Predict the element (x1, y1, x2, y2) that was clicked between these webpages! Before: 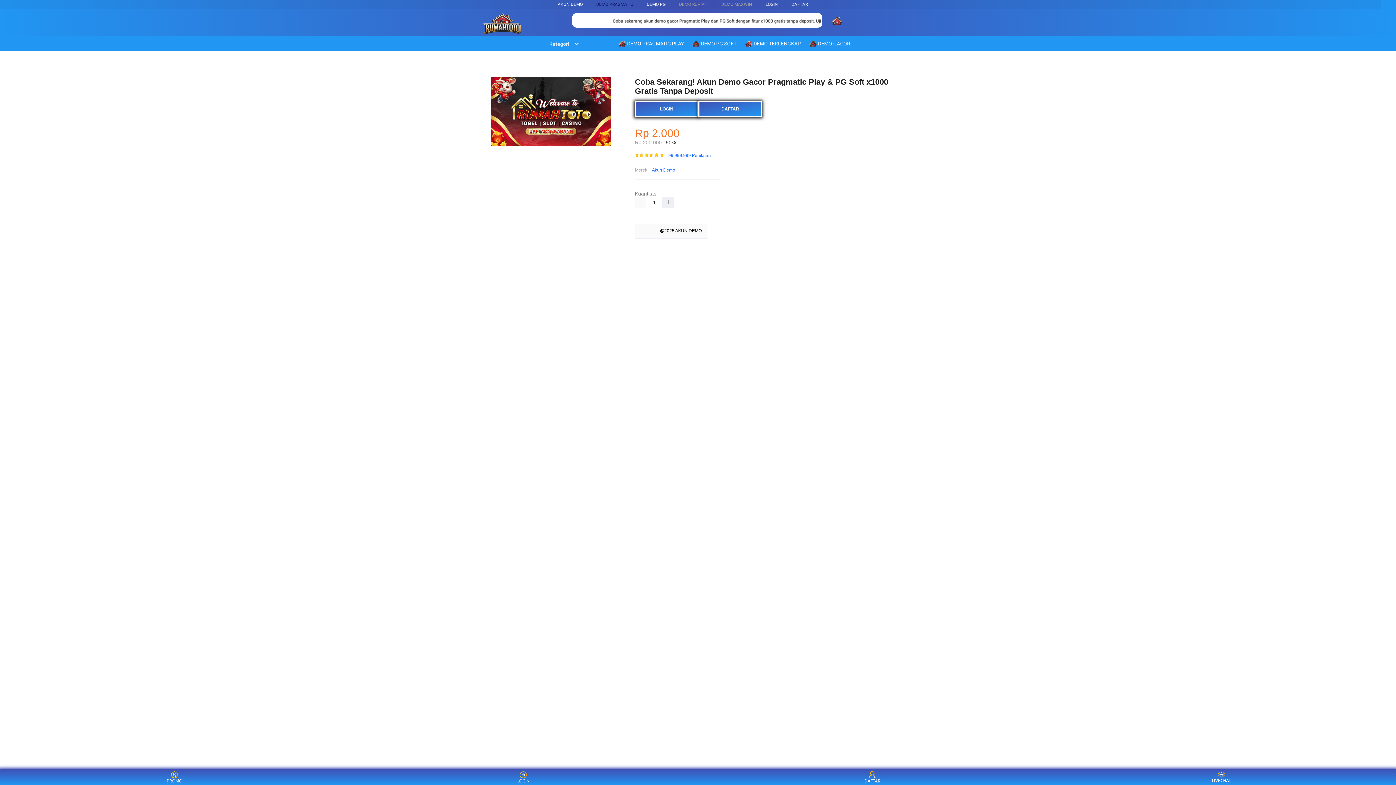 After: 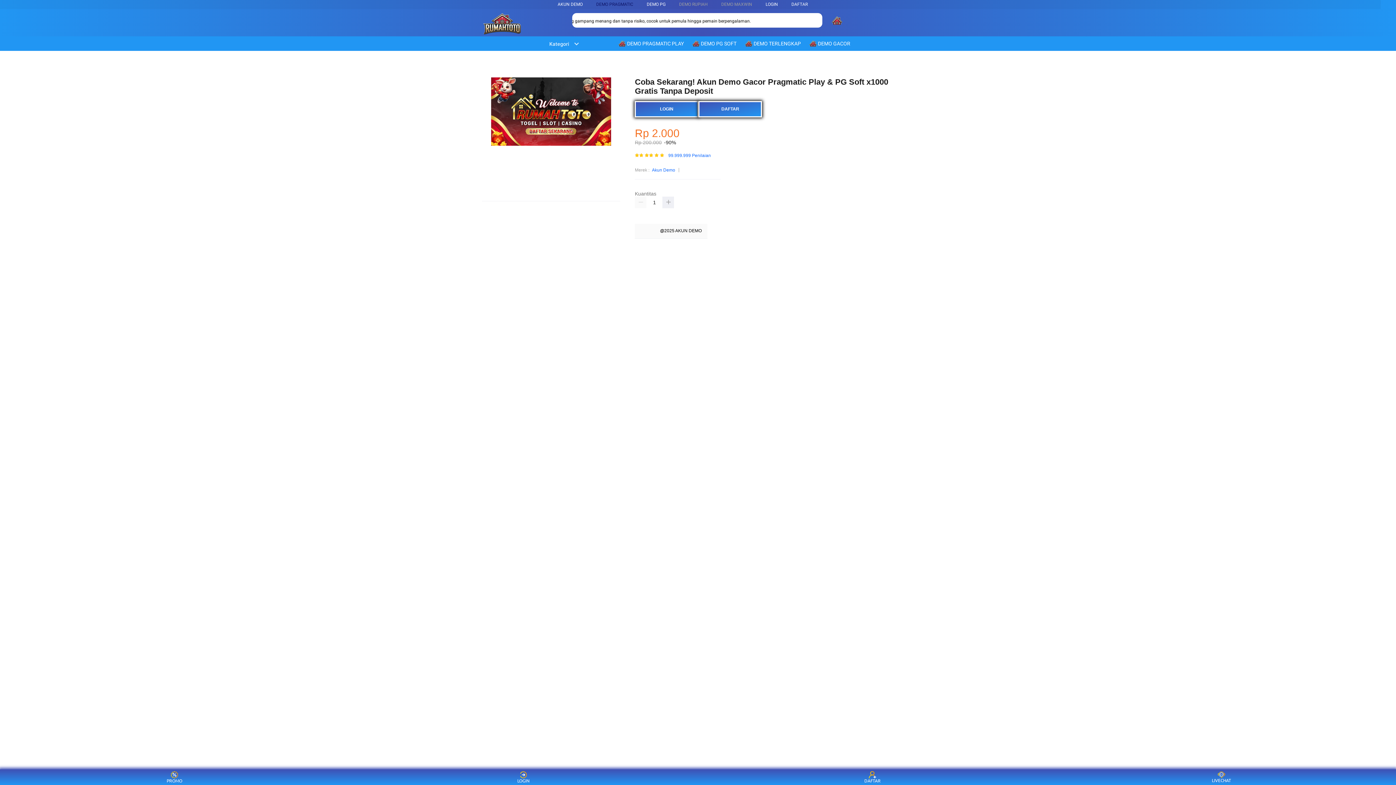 Action: bbox: (482, 13, 522, 36)